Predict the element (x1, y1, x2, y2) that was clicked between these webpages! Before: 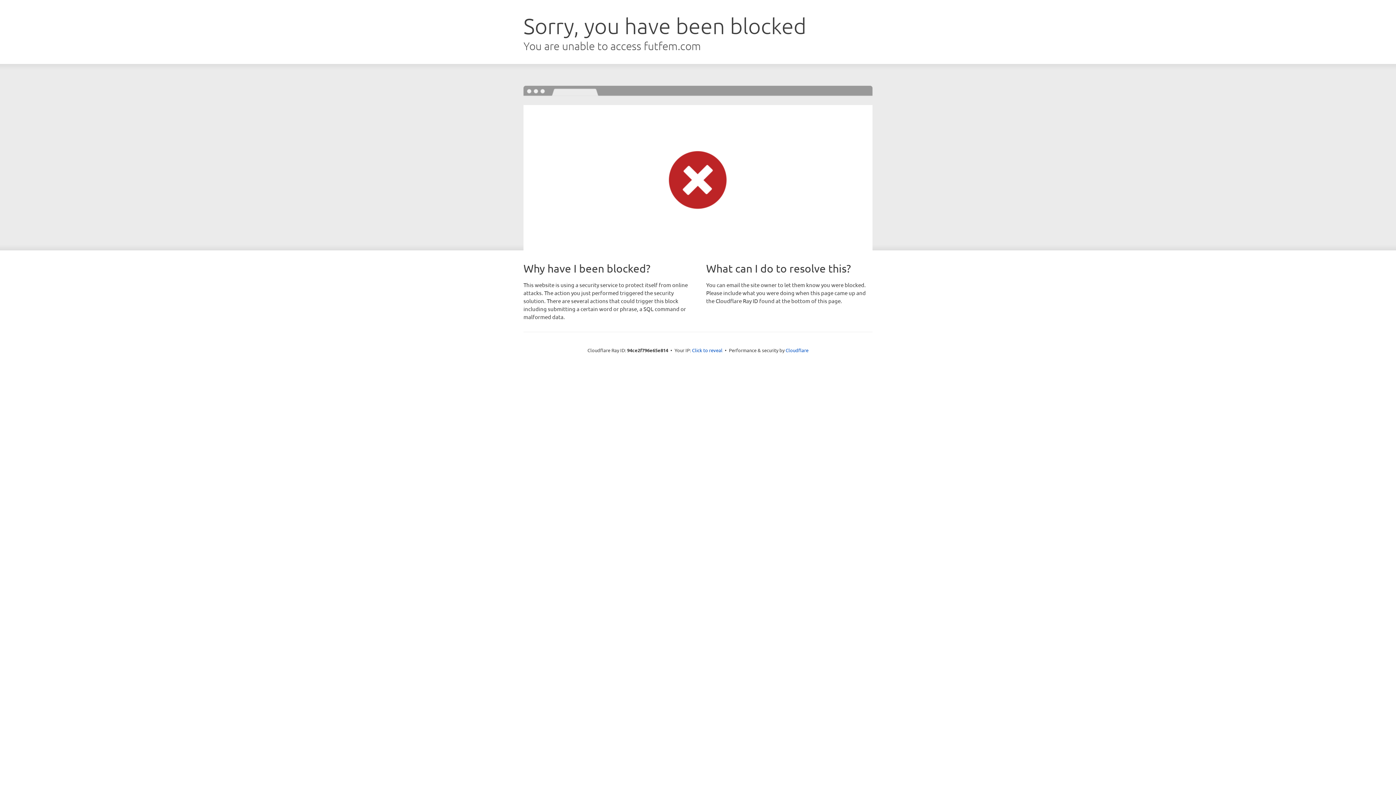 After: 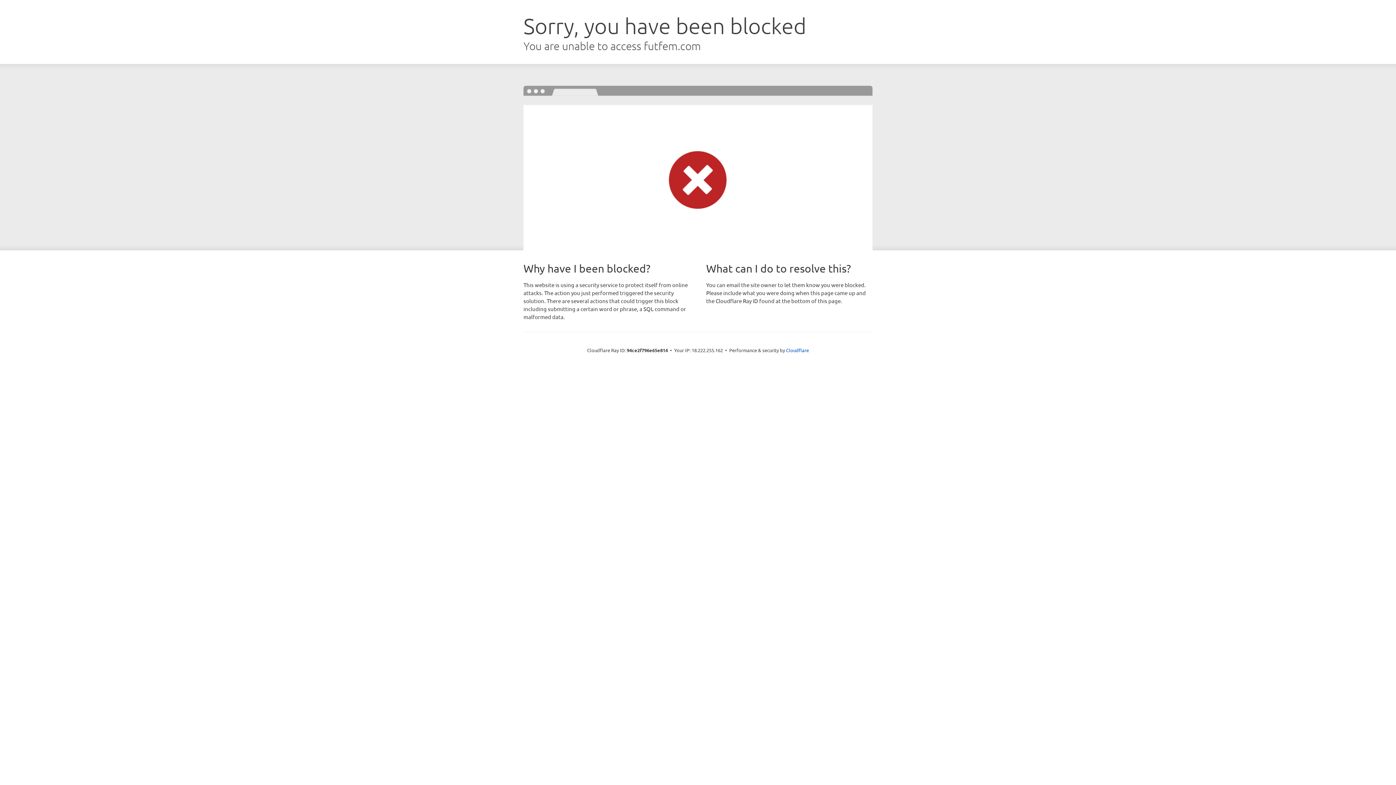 Action: label: Click to reveal bbox: (692, 346, 722, 353)